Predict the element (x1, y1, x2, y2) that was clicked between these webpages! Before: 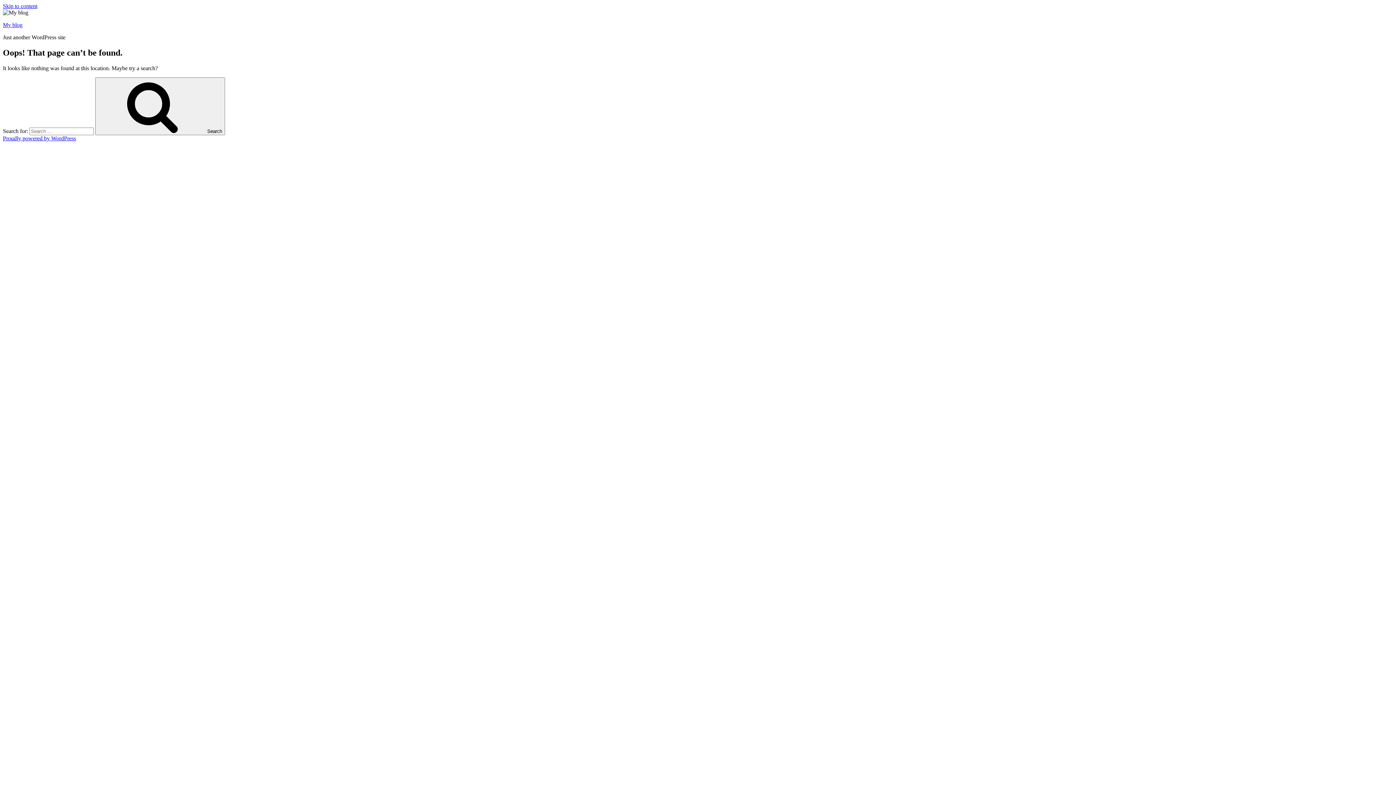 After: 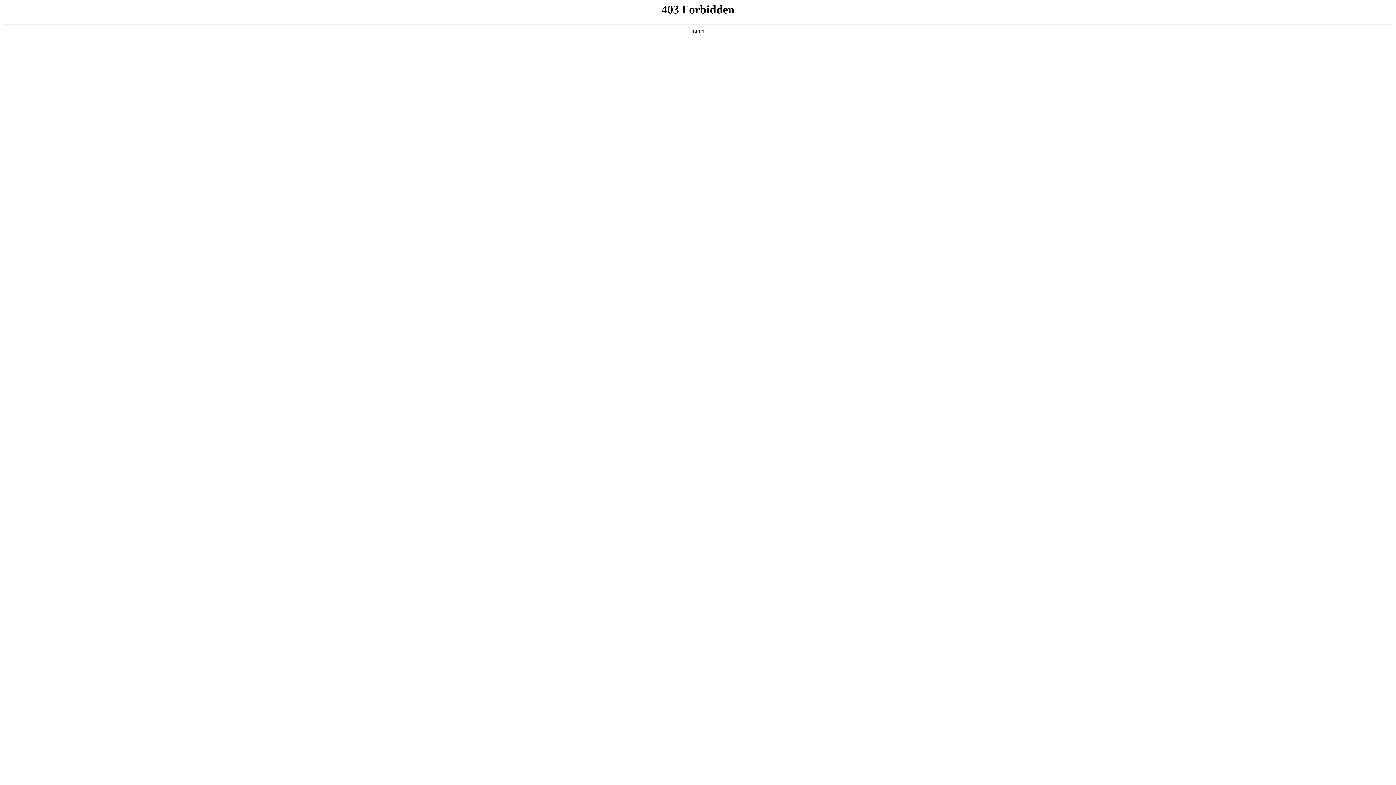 Action: bbox: (2, 135, 76, 141) label: Proudly powered by WordPress